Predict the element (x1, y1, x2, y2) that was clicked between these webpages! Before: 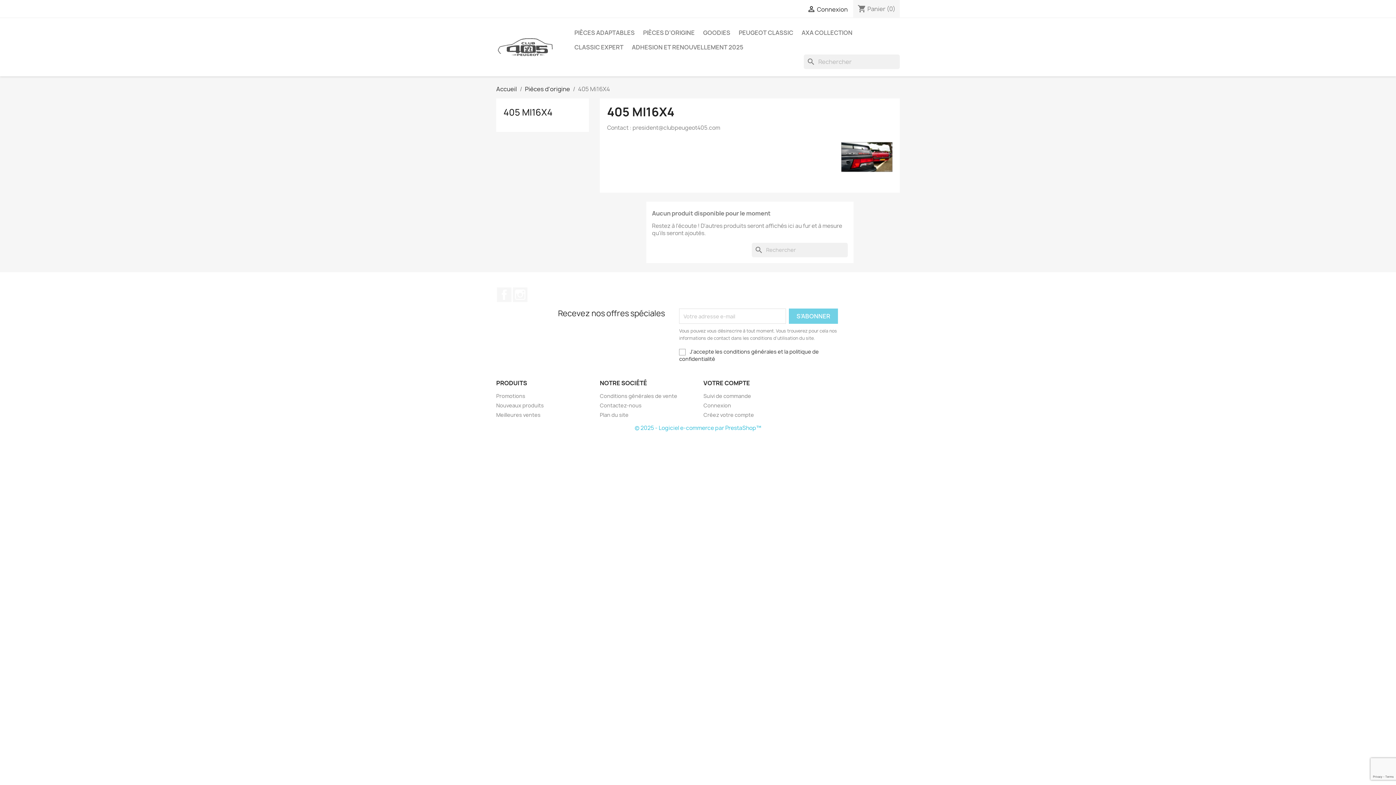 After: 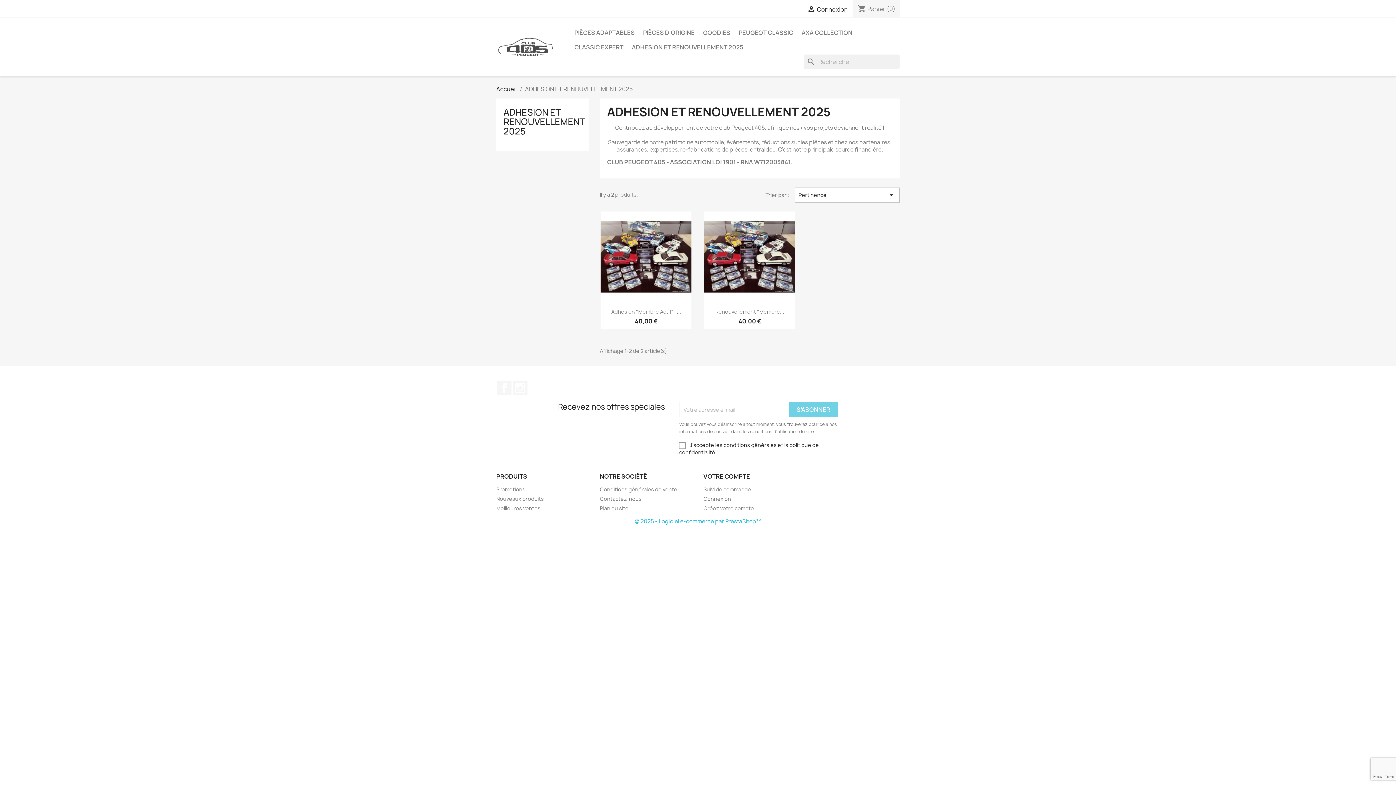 Action: bbox: (628, 40, 747, 54) label: ADHESION ET RENOUVELLEMENT 2025